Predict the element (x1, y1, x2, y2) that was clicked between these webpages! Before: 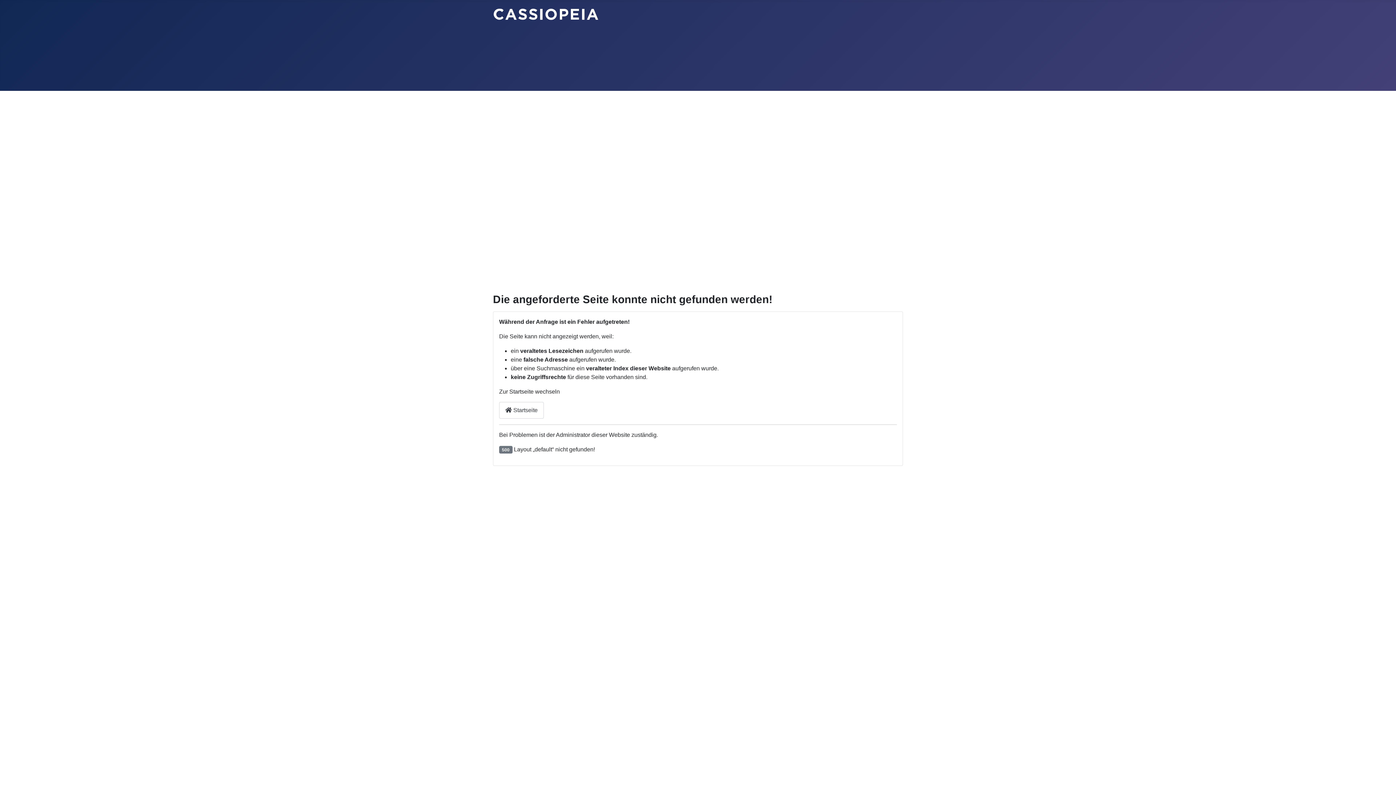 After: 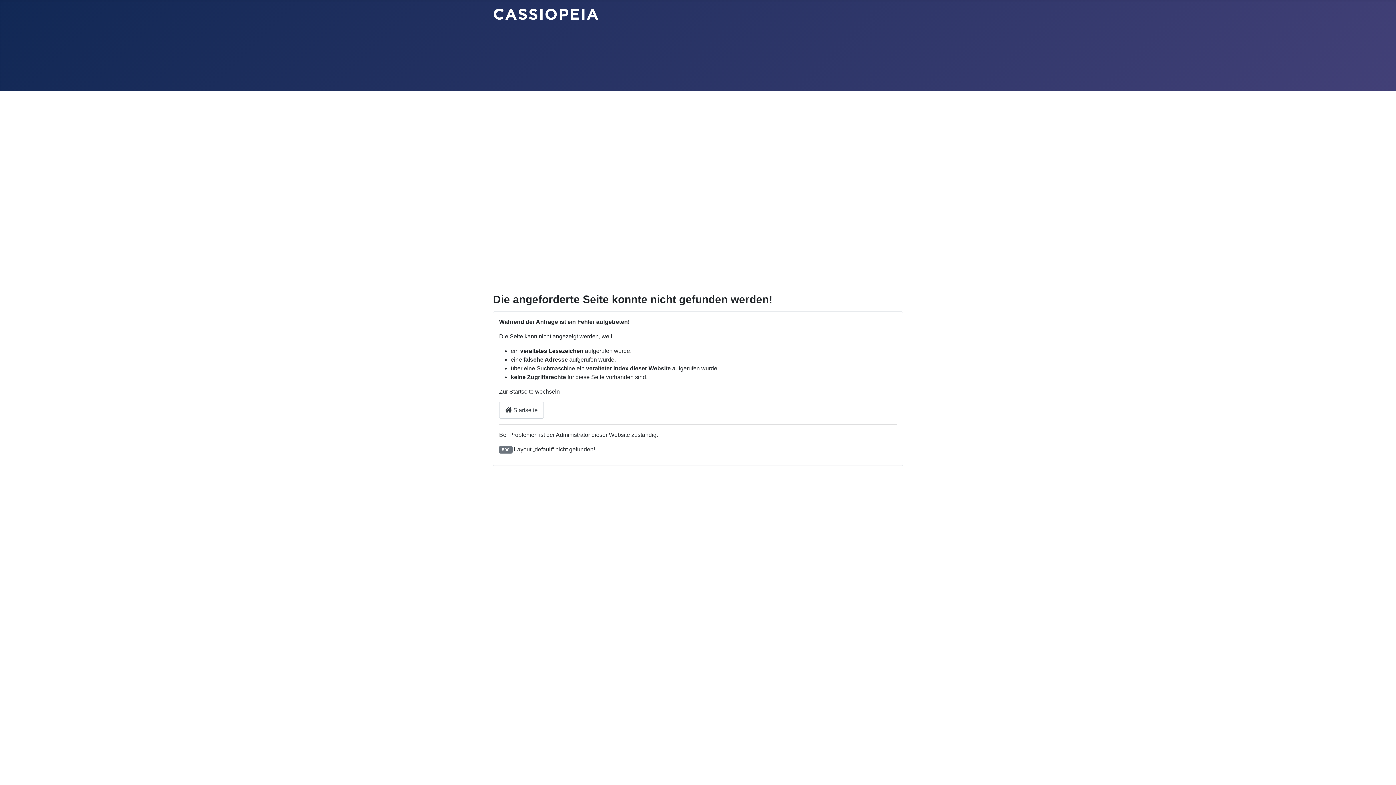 Action: label:  Startseite bbox: (499, 402, 544, 418)